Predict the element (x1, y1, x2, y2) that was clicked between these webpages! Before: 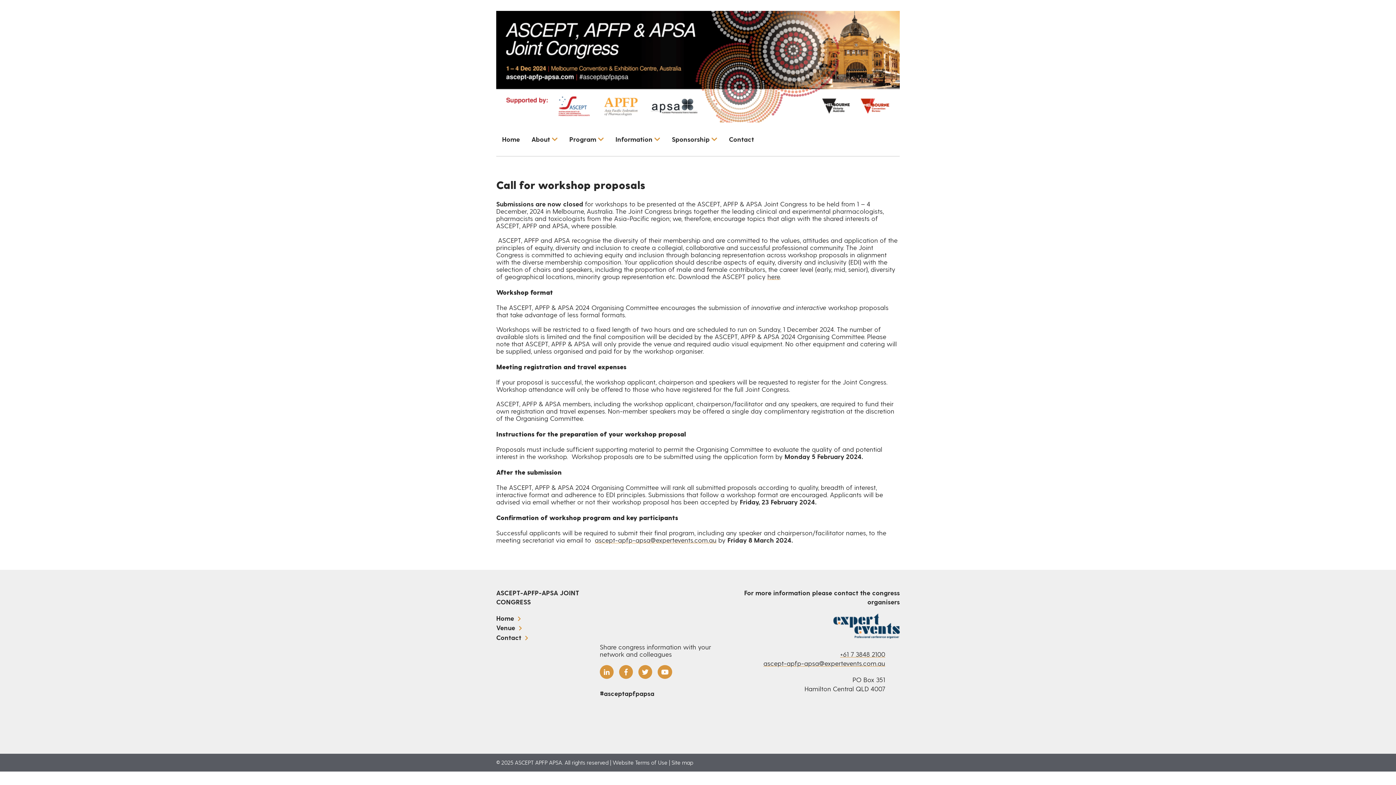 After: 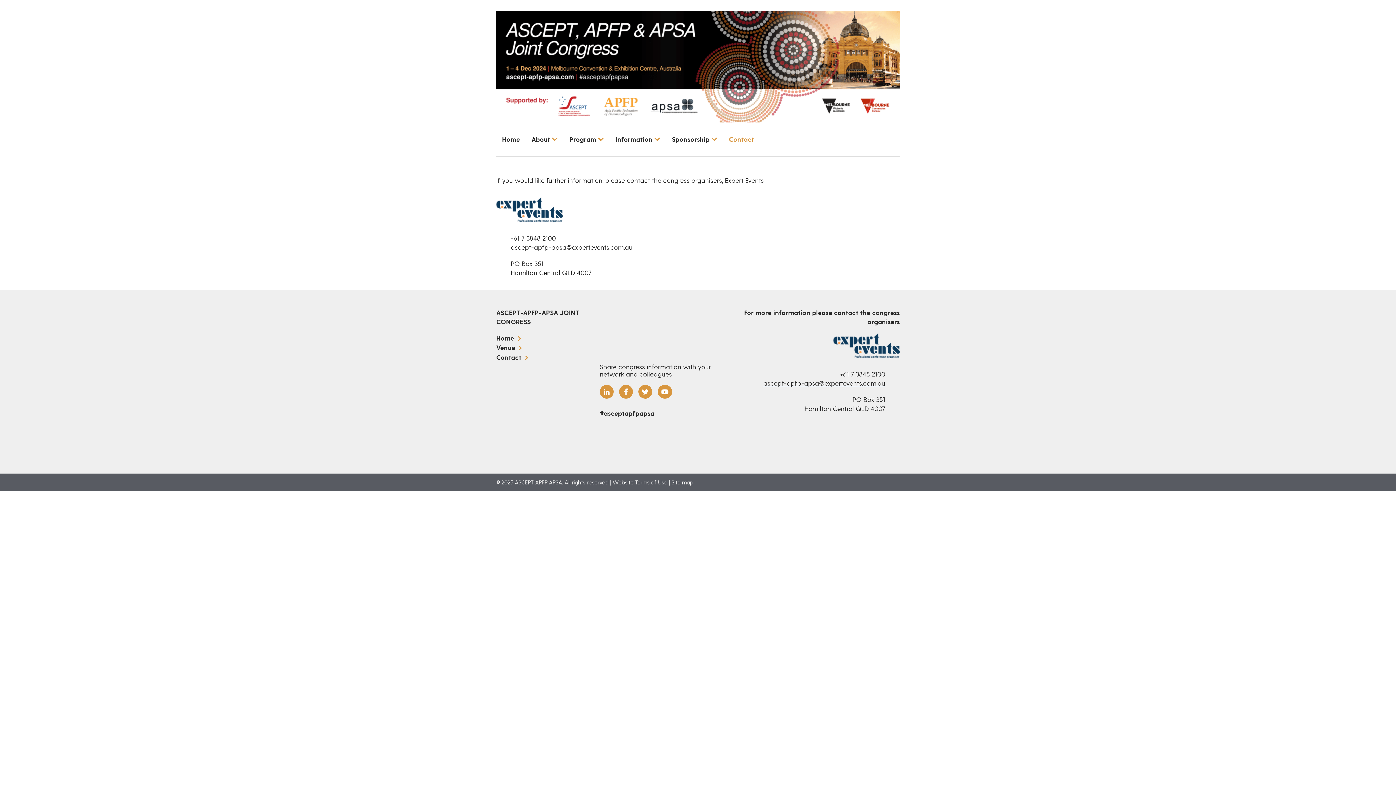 Action: label: Contact bbox: (496, 632, 589, 642)